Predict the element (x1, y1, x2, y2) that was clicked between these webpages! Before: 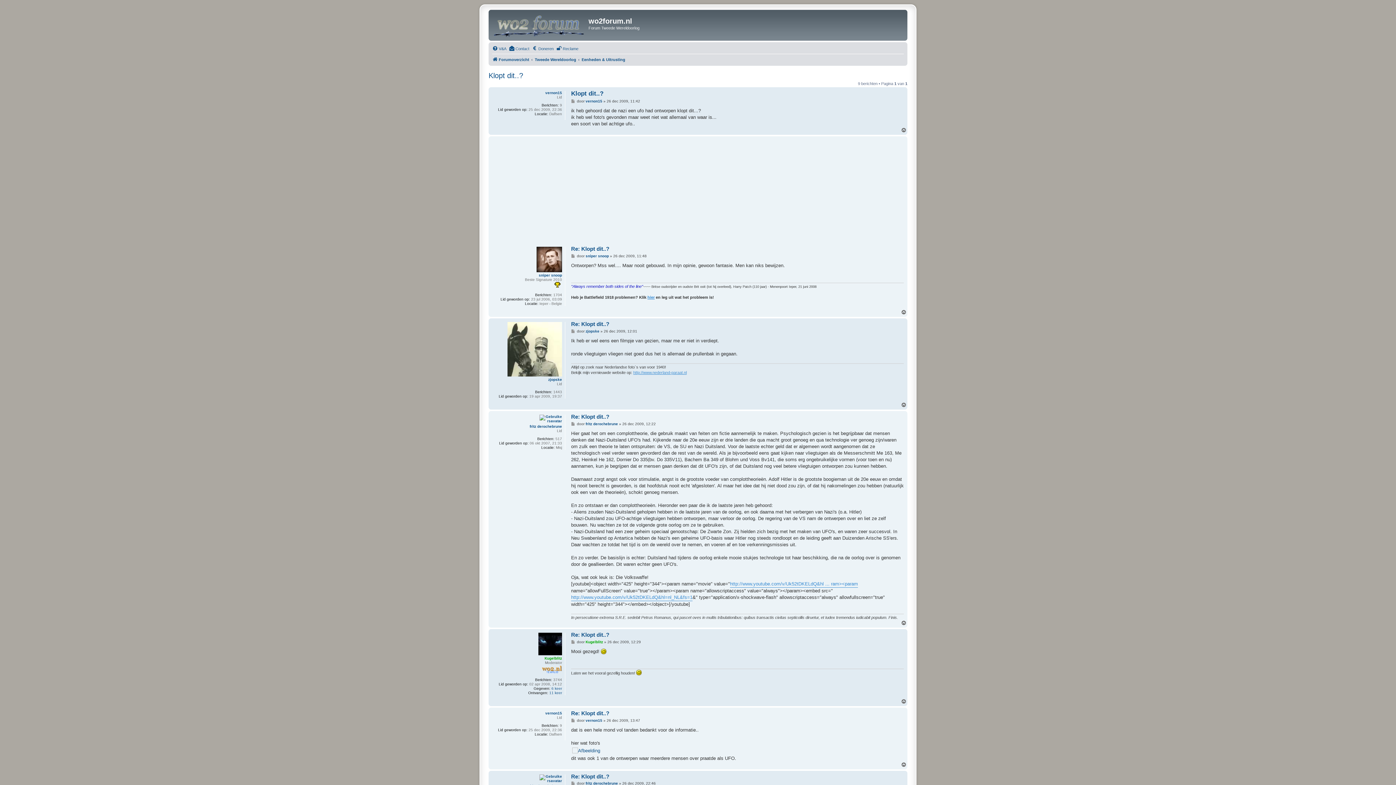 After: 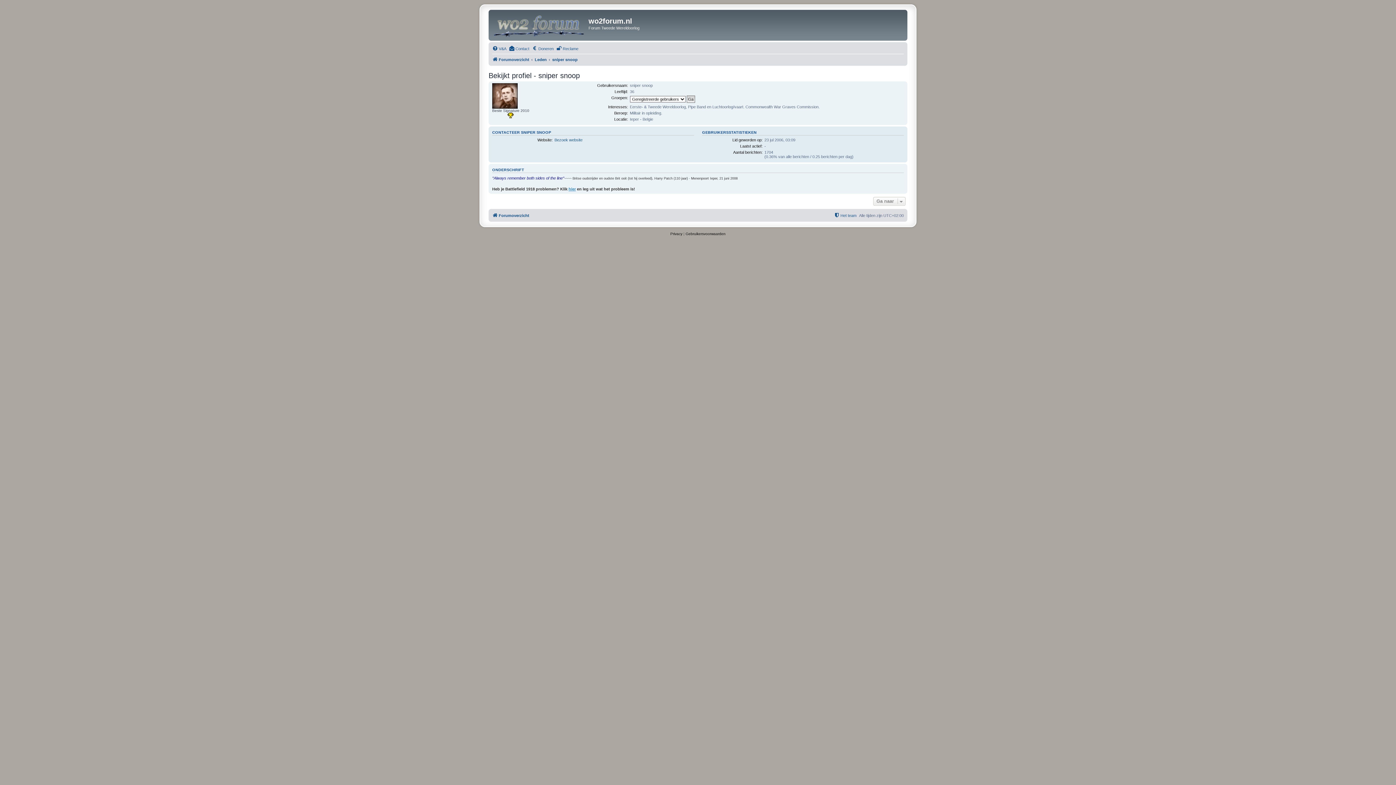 Action: bbox: (538, 273, 562, 277) label: sniper snoop